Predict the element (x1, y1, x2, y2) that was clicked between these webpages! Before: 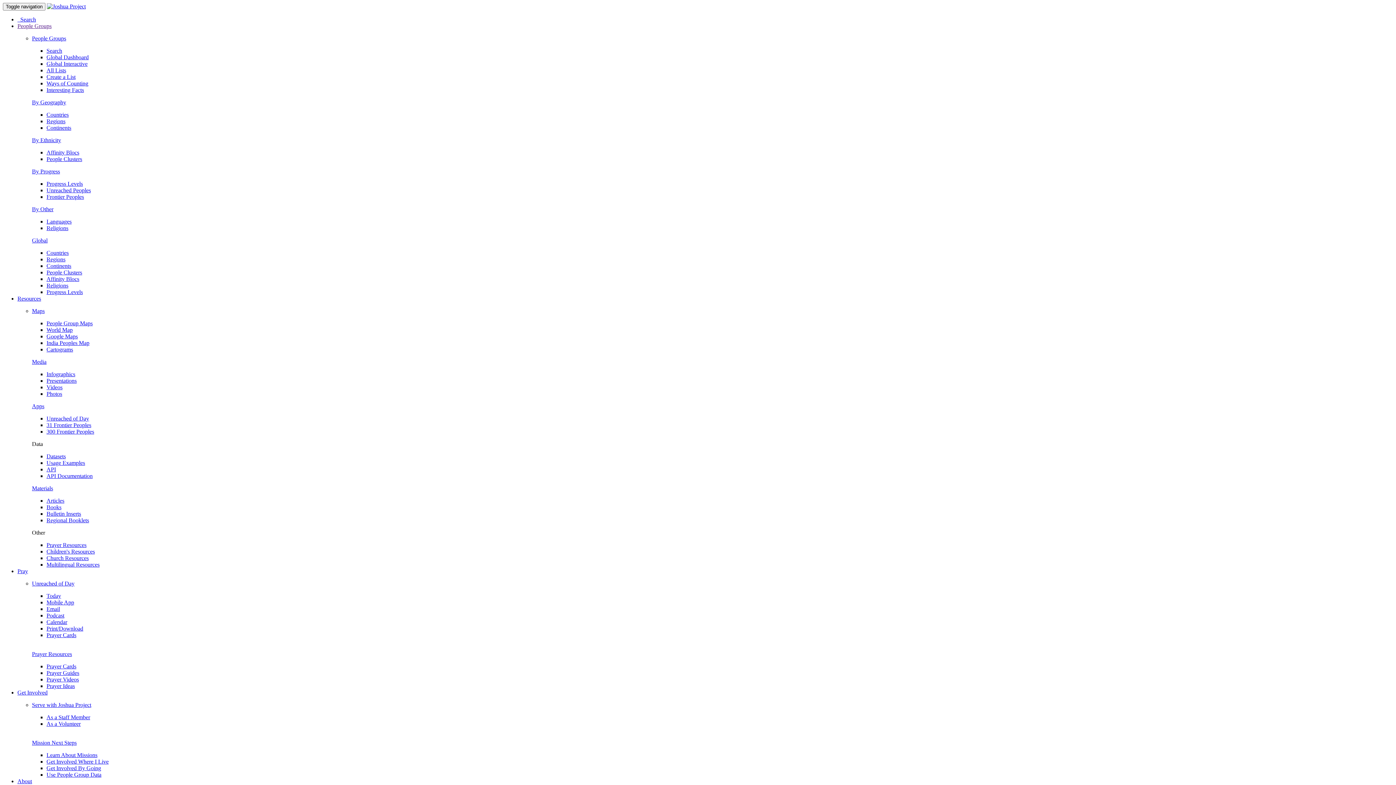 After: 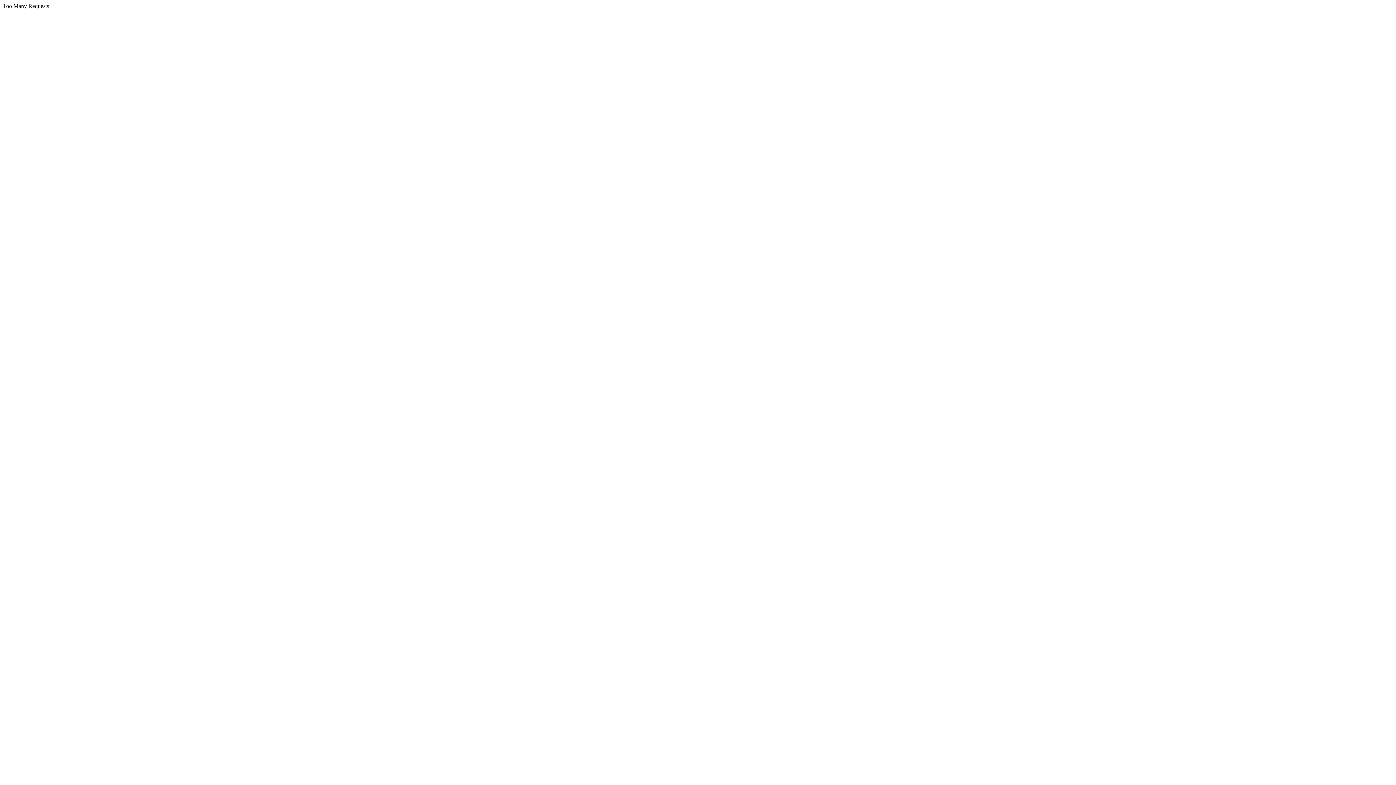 Action: label: Global bbox: (32, 237, 47, 243)